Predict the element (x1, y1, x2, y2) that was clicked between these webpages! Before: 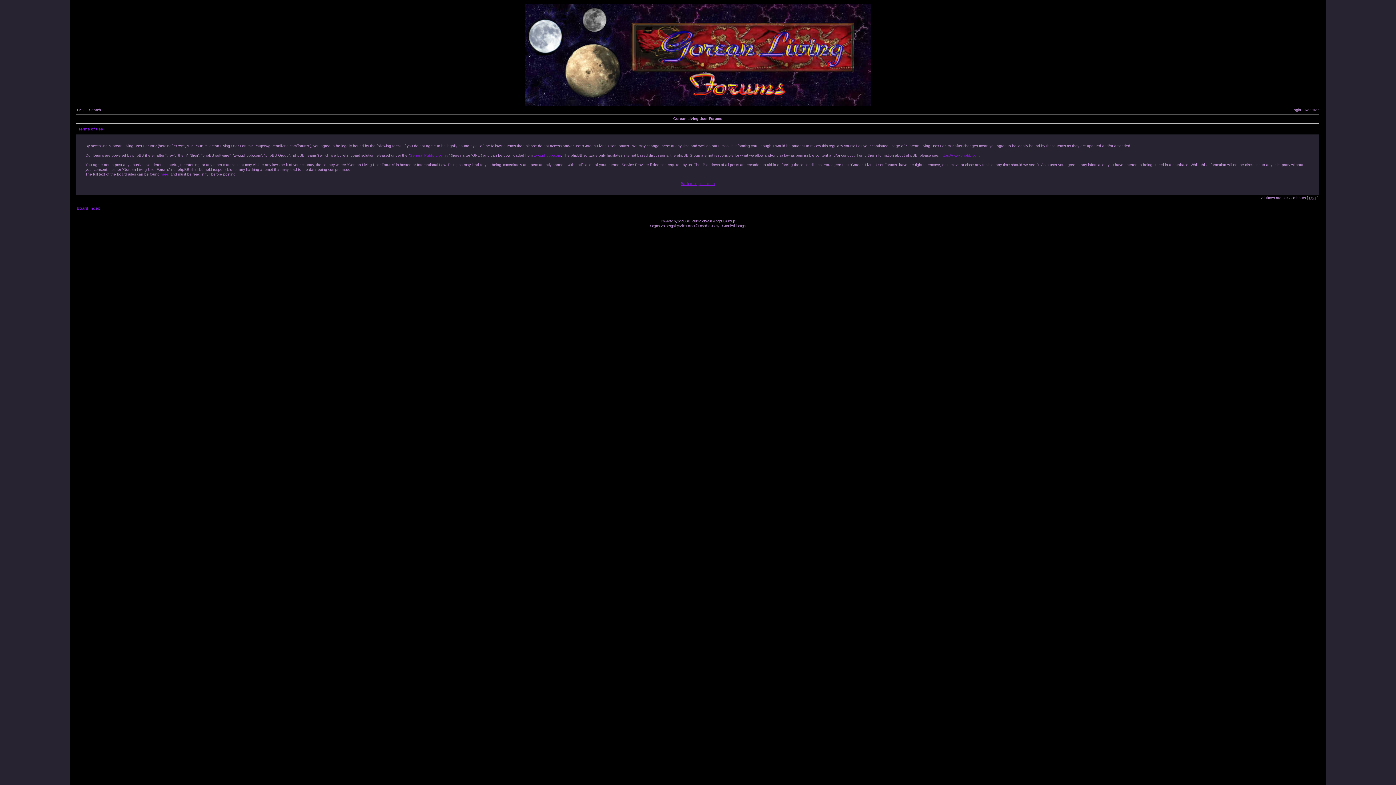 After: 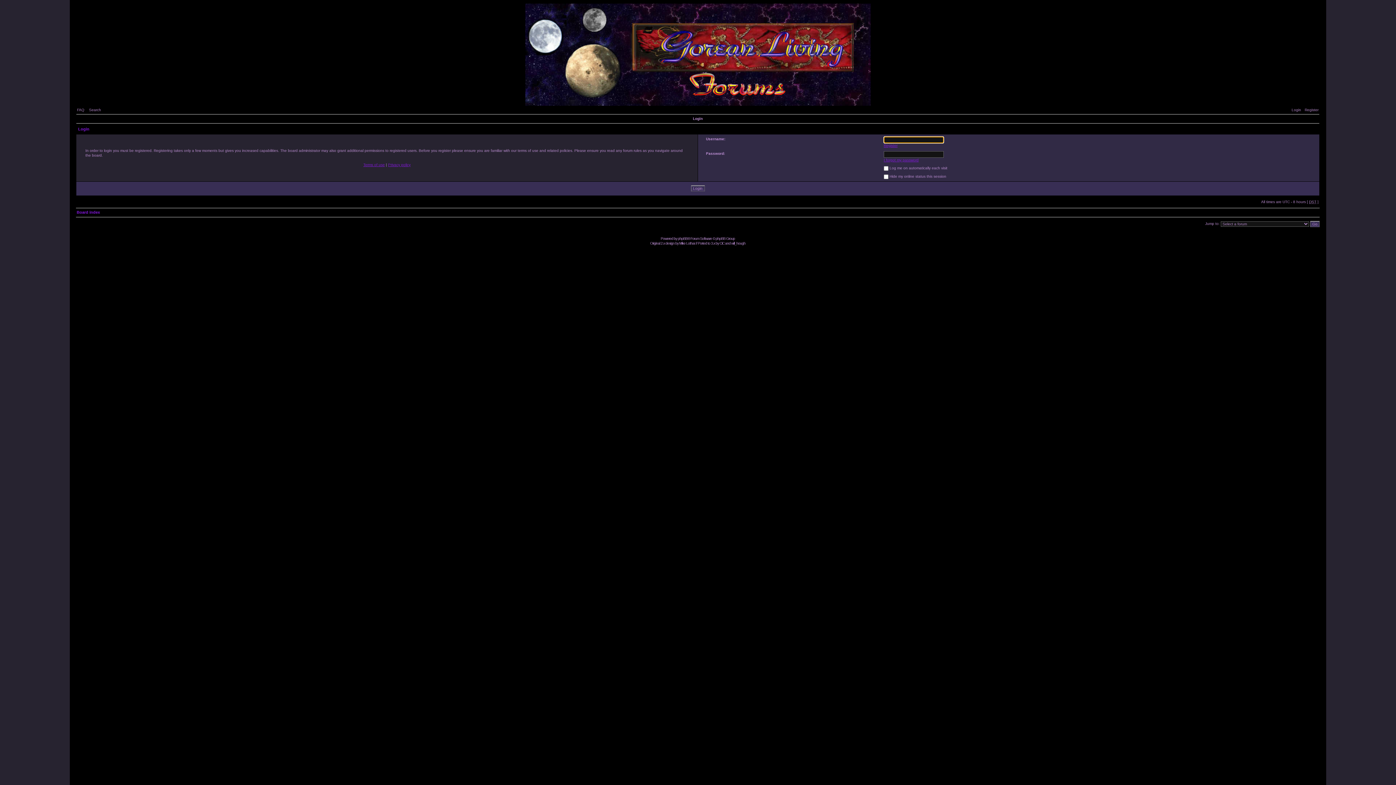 Action: bbox: (680, 181, 715, 185) label: Back to login screen